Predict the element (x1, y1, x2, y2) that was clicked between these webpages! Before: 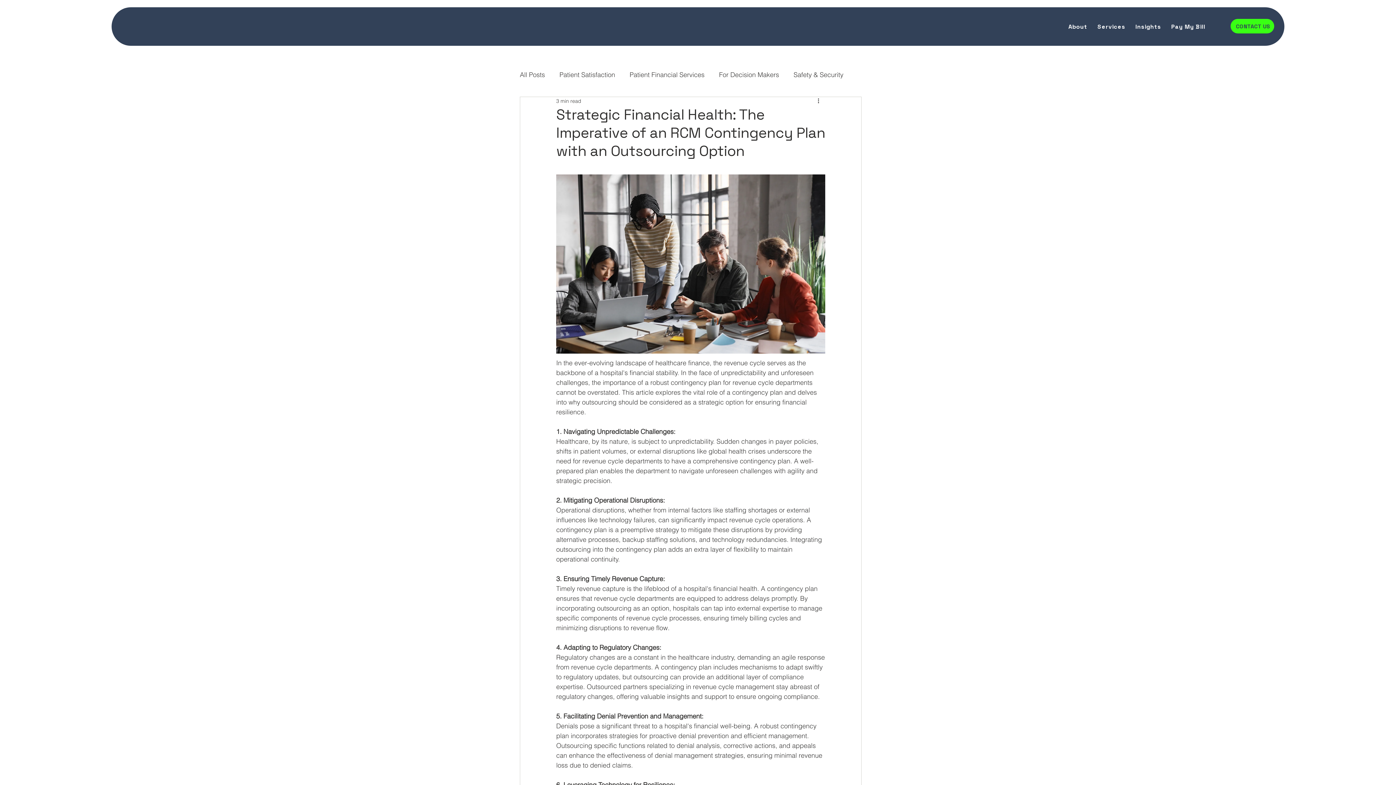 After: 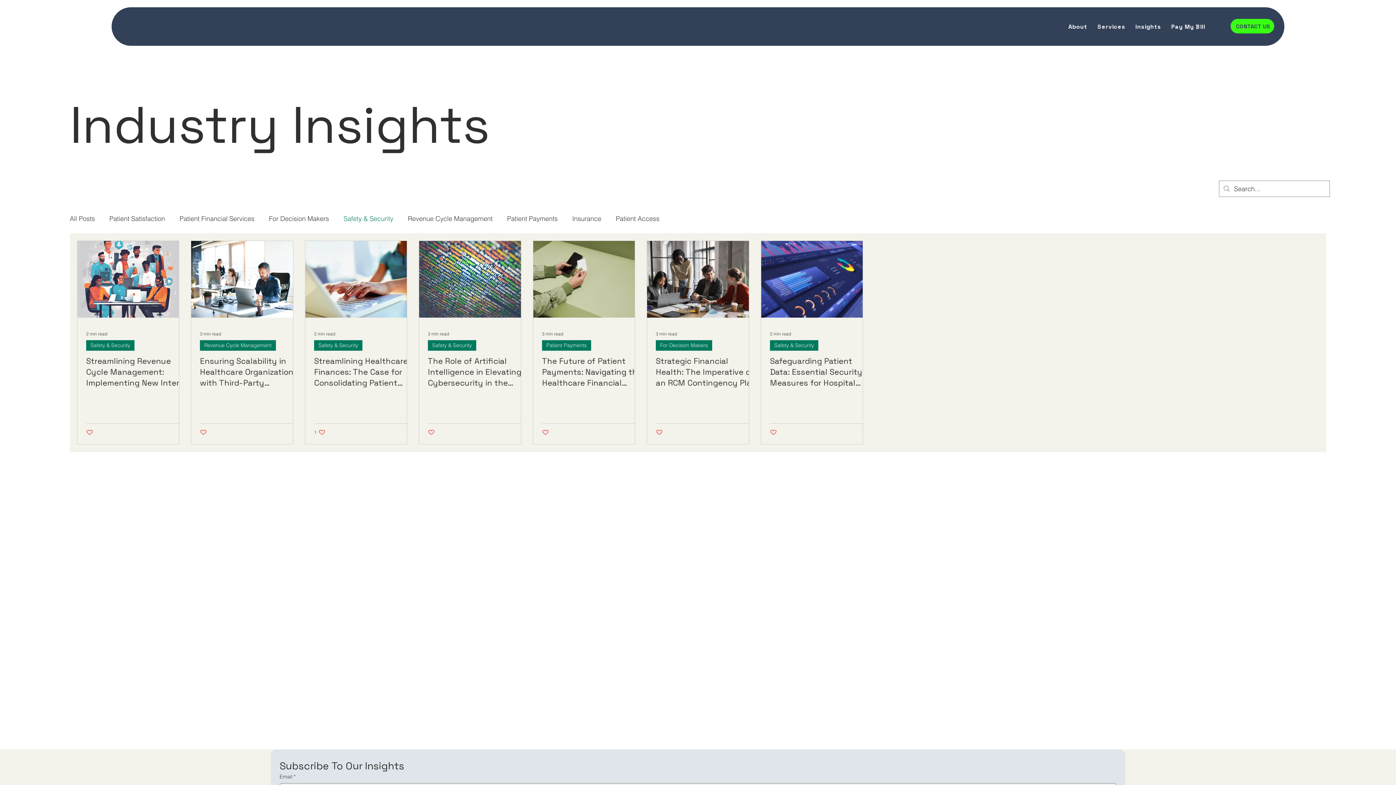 Action: label: Safety & Security bbox: (793, 70, 843, 79)